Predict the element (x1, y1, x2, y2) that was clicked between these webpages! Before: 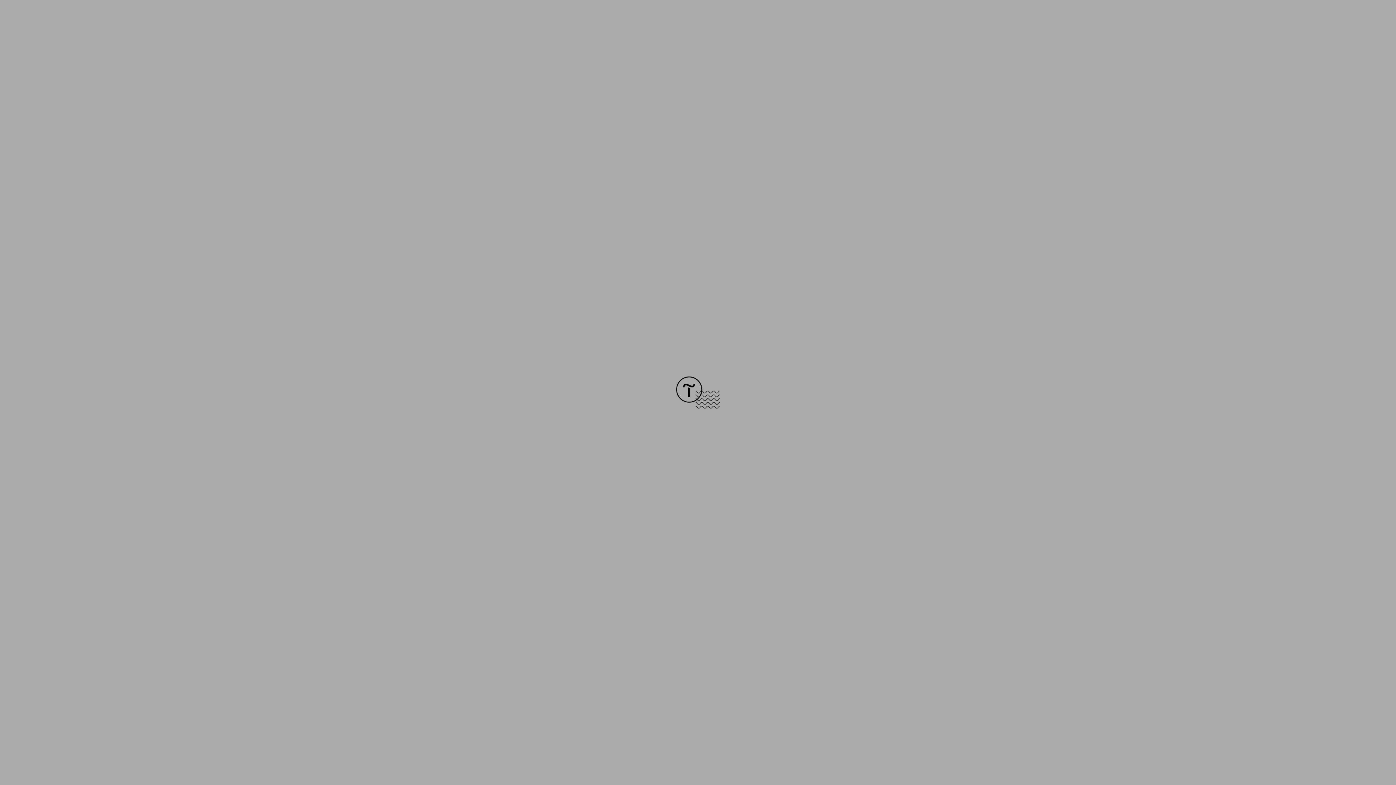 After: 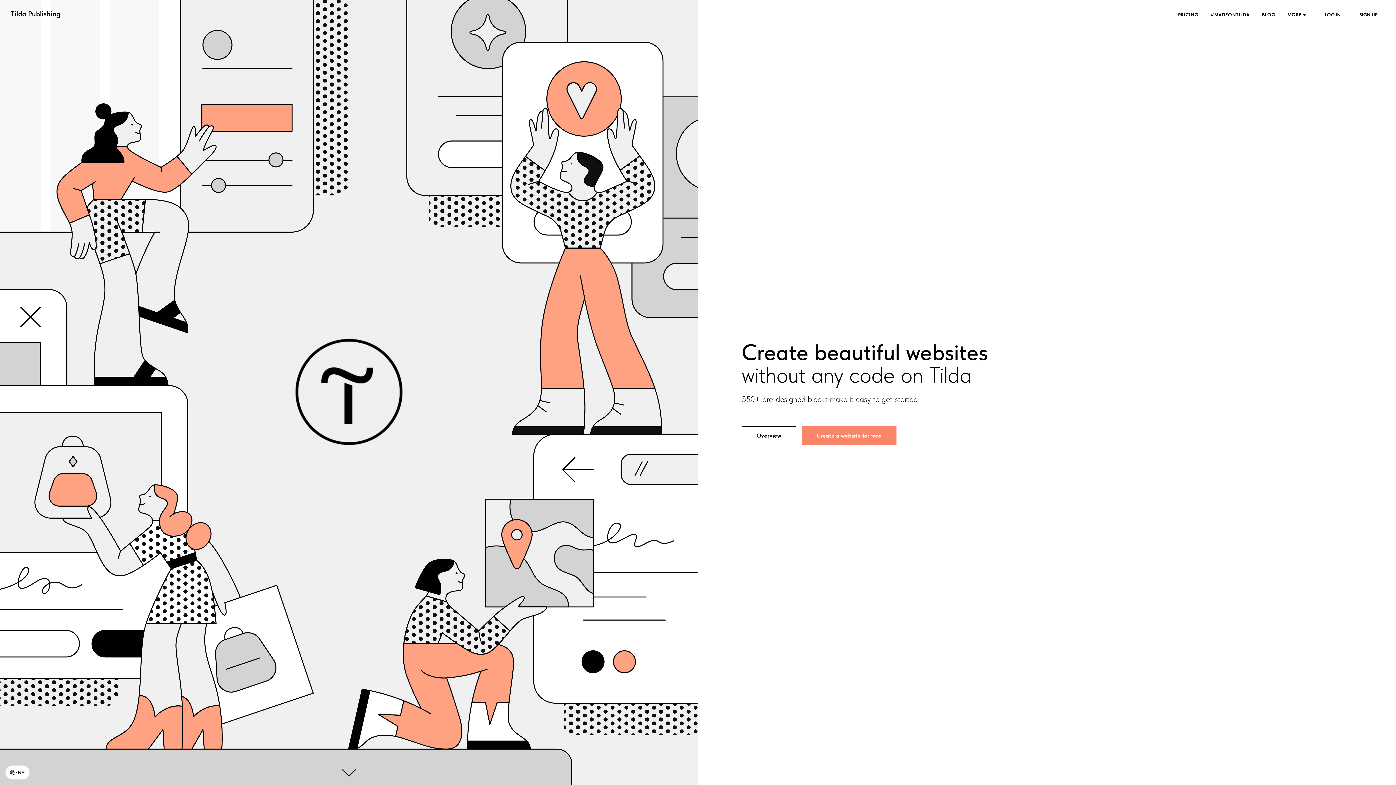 Action: bbox: (676, 403, 720, 409)